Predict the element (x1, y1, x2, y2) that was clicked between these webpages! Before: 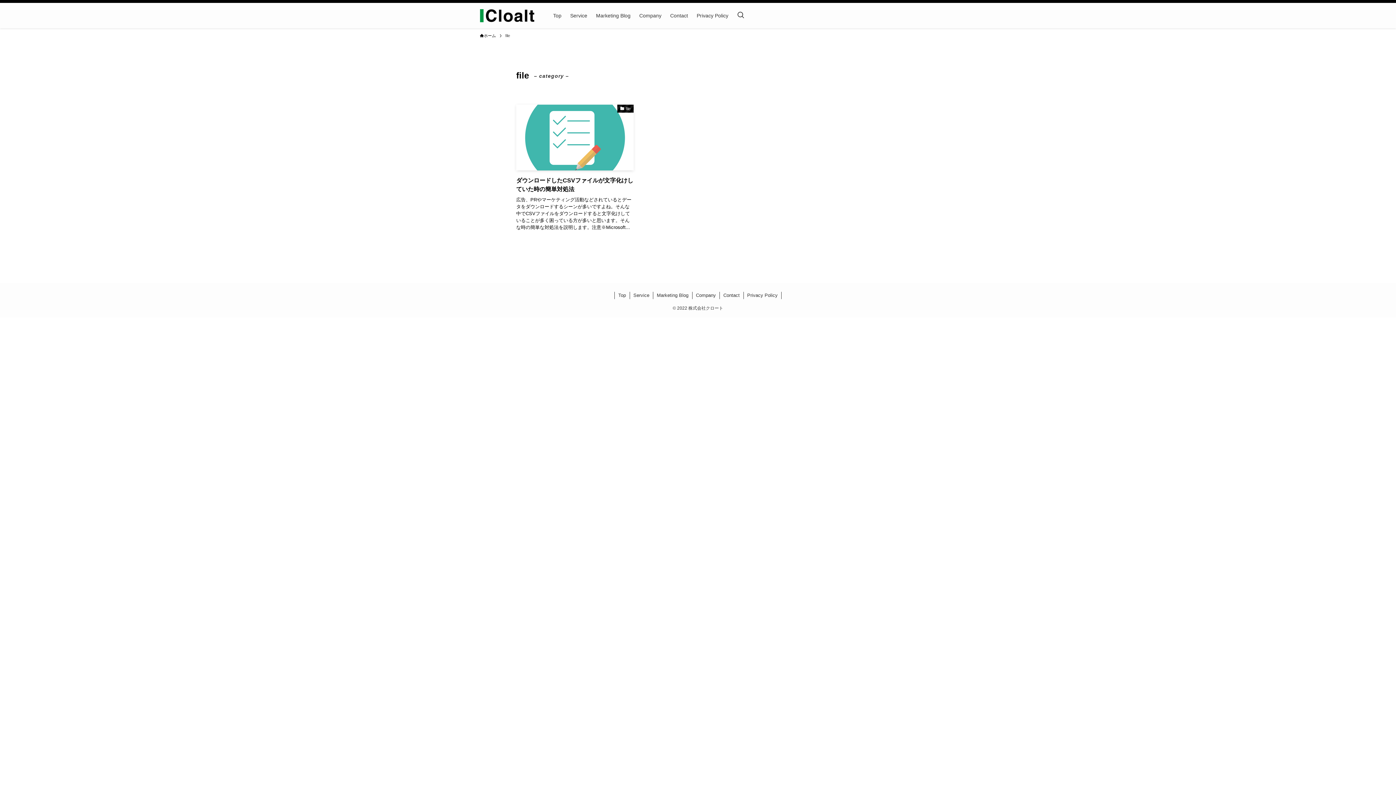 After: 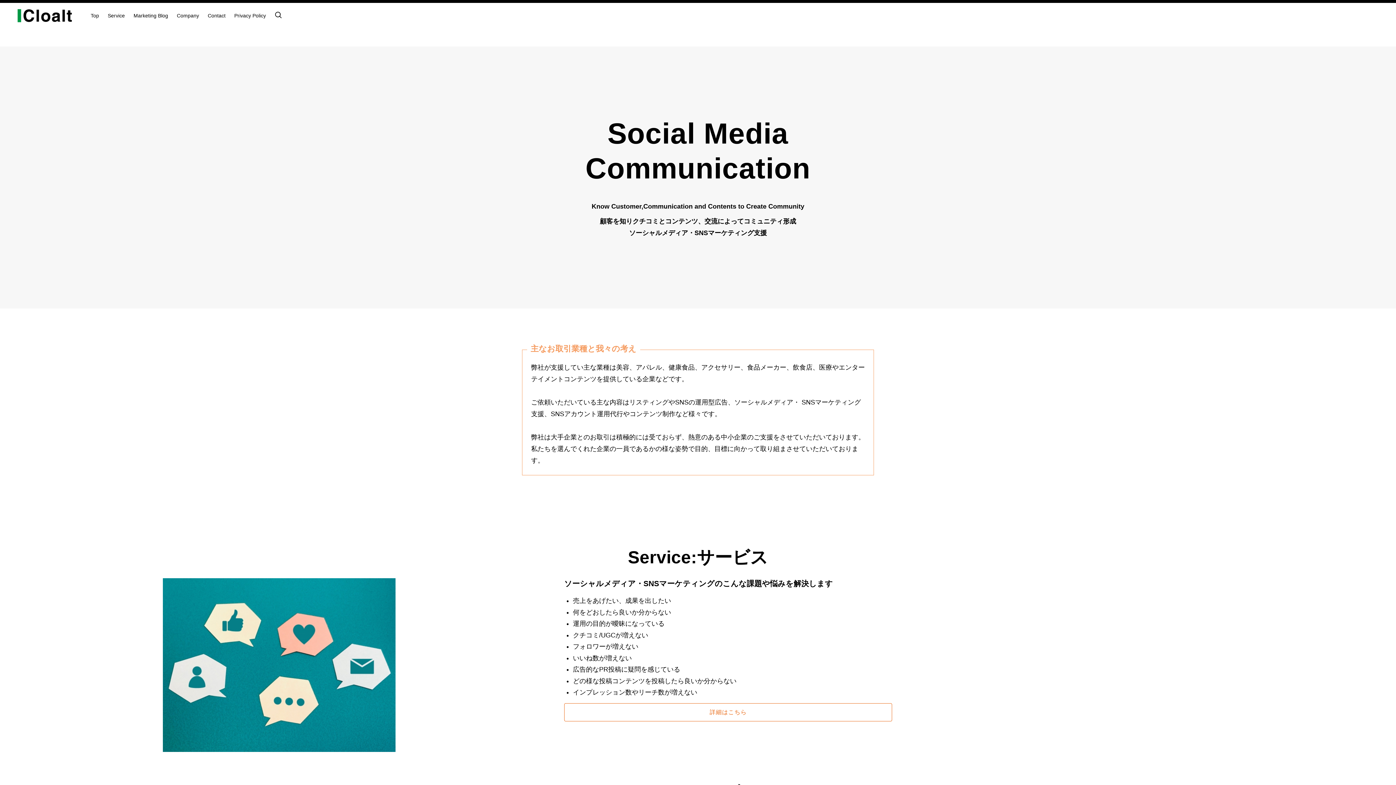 Action: label: Top bbox: (614, 292, 630, 299)